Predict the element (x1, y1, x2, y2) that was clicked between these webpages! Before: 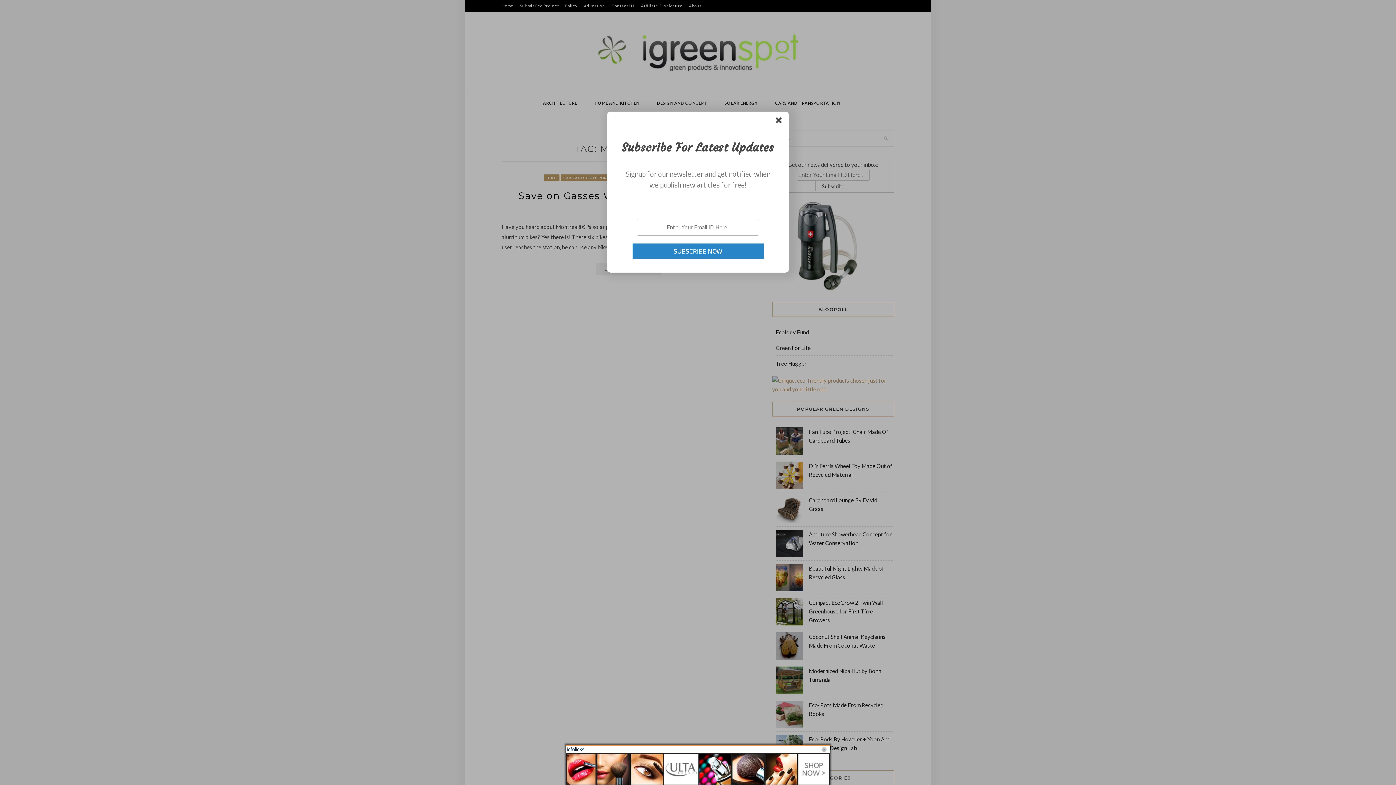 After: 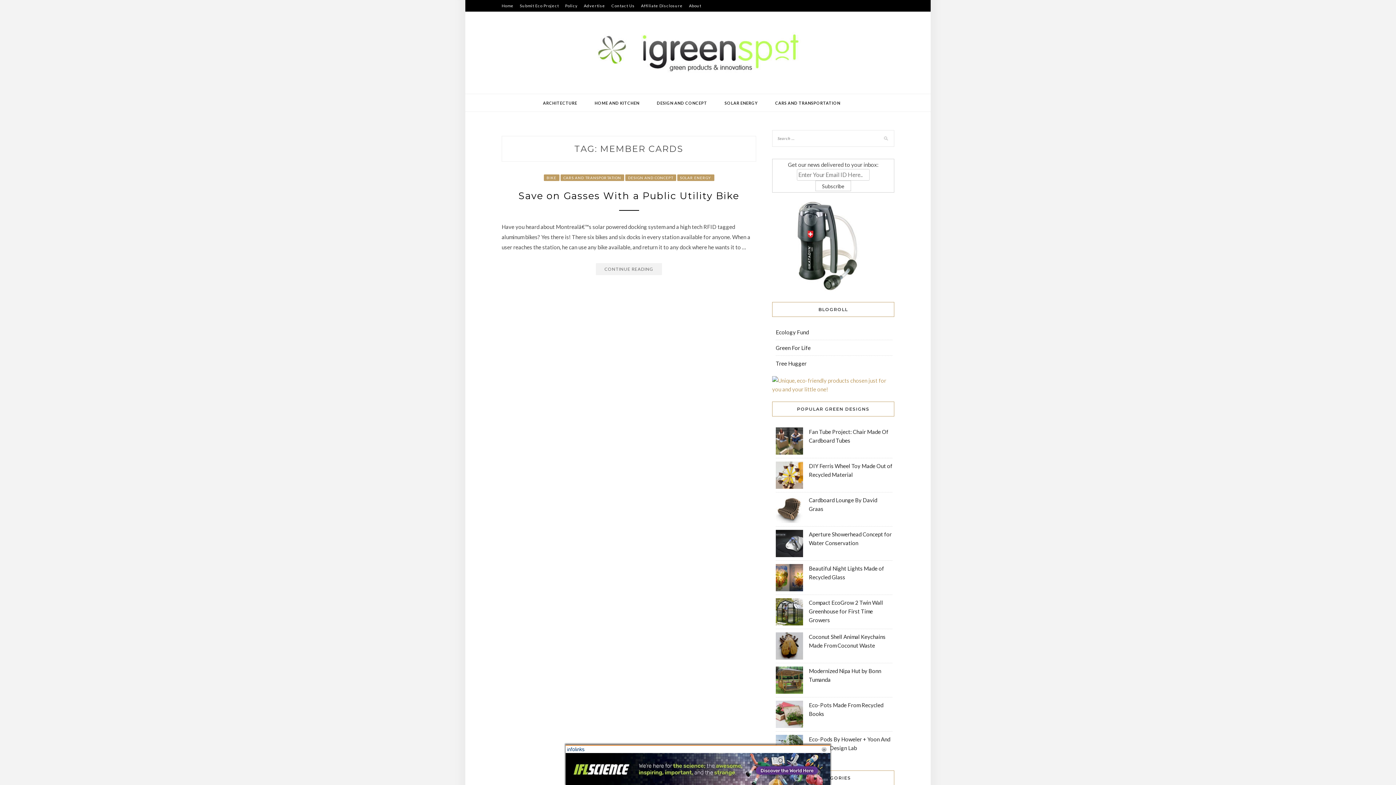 Action: bbox: (774, 124, 783, 133)